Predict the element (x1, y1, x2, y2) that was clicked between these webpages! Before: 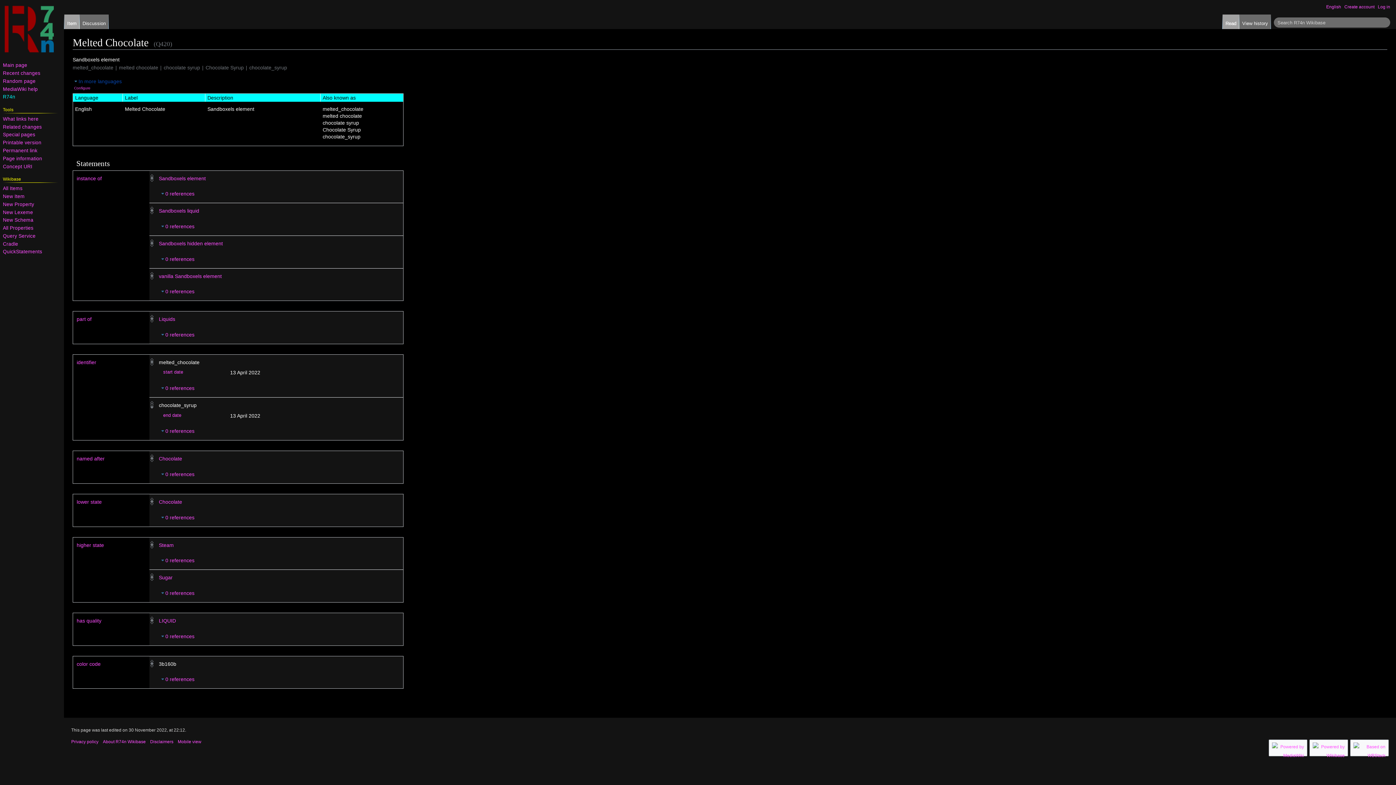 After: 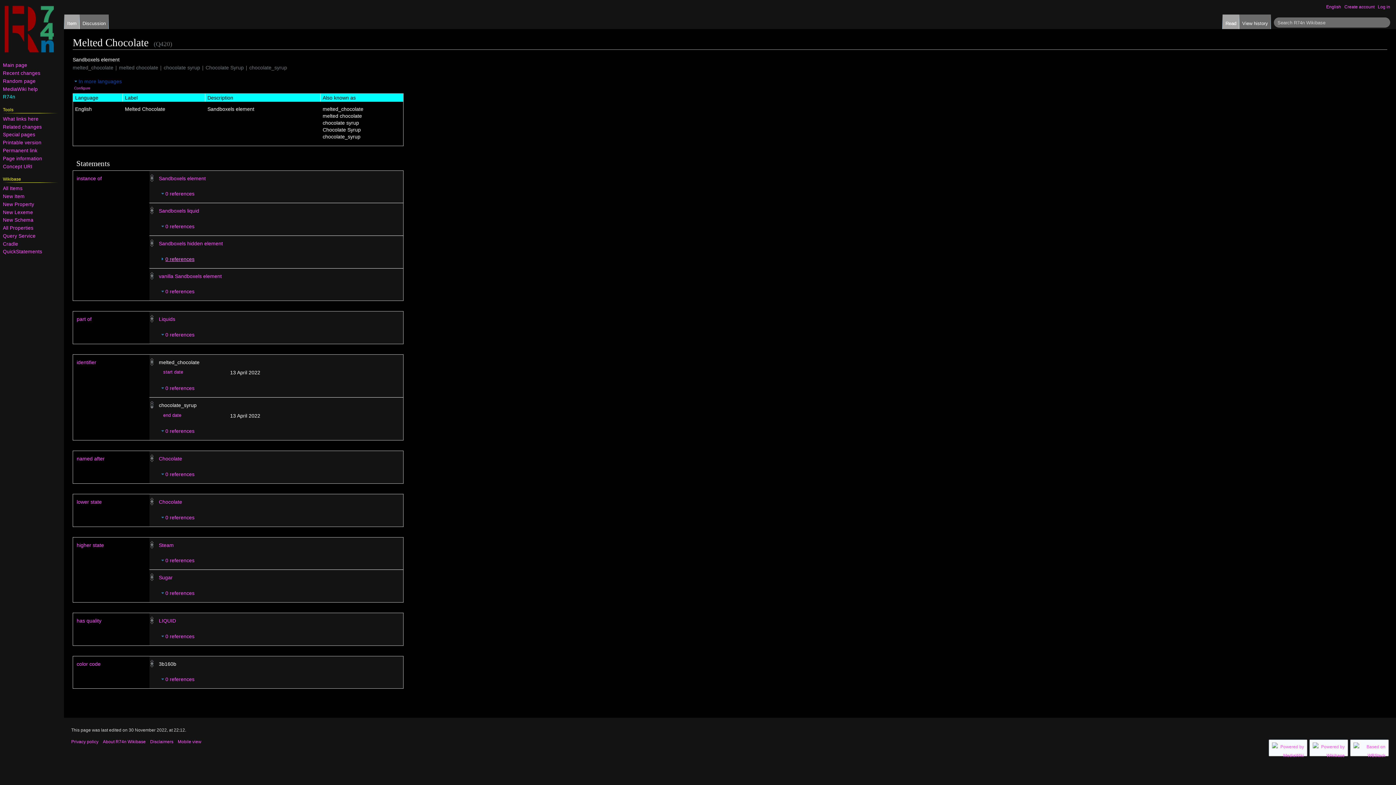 Action: label: 0 references bbox: (159, 254, 194, 263)